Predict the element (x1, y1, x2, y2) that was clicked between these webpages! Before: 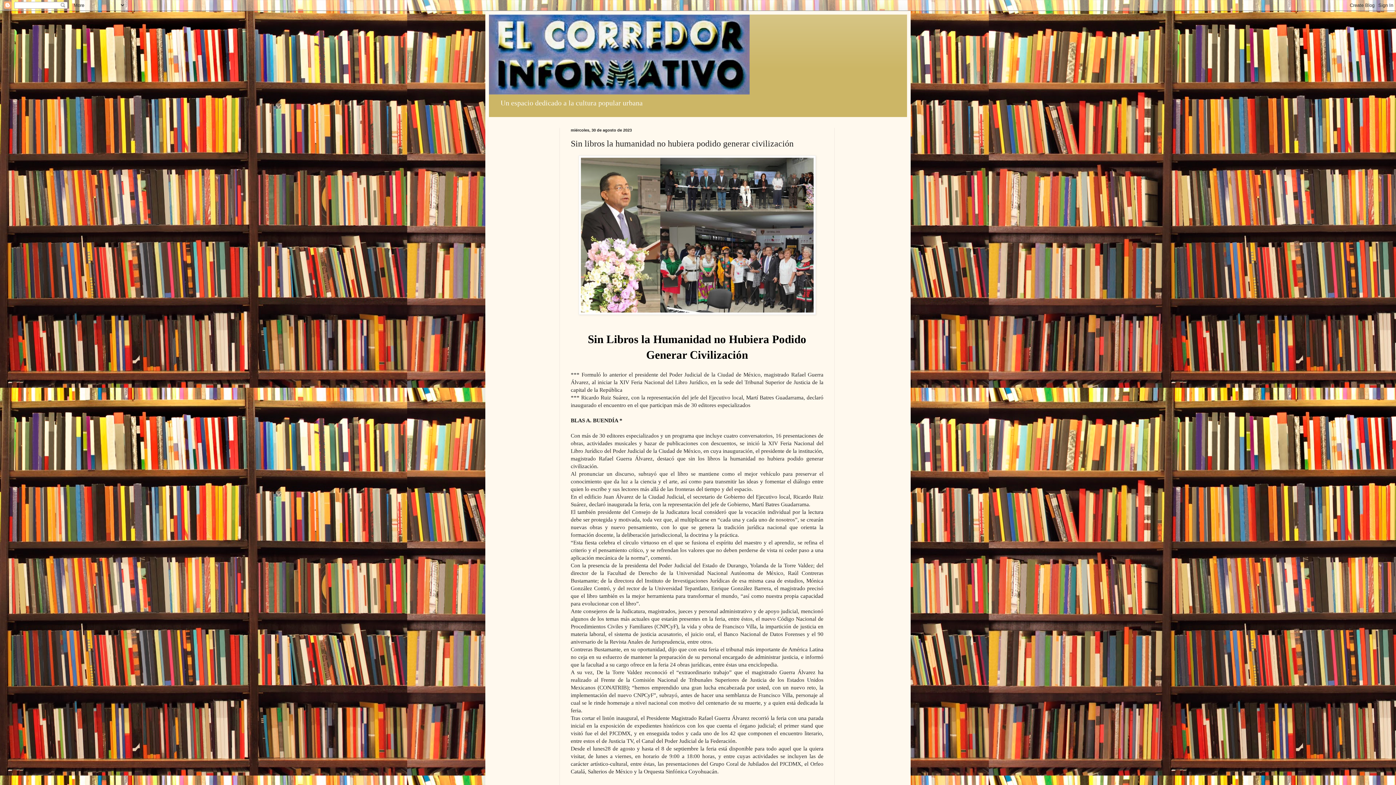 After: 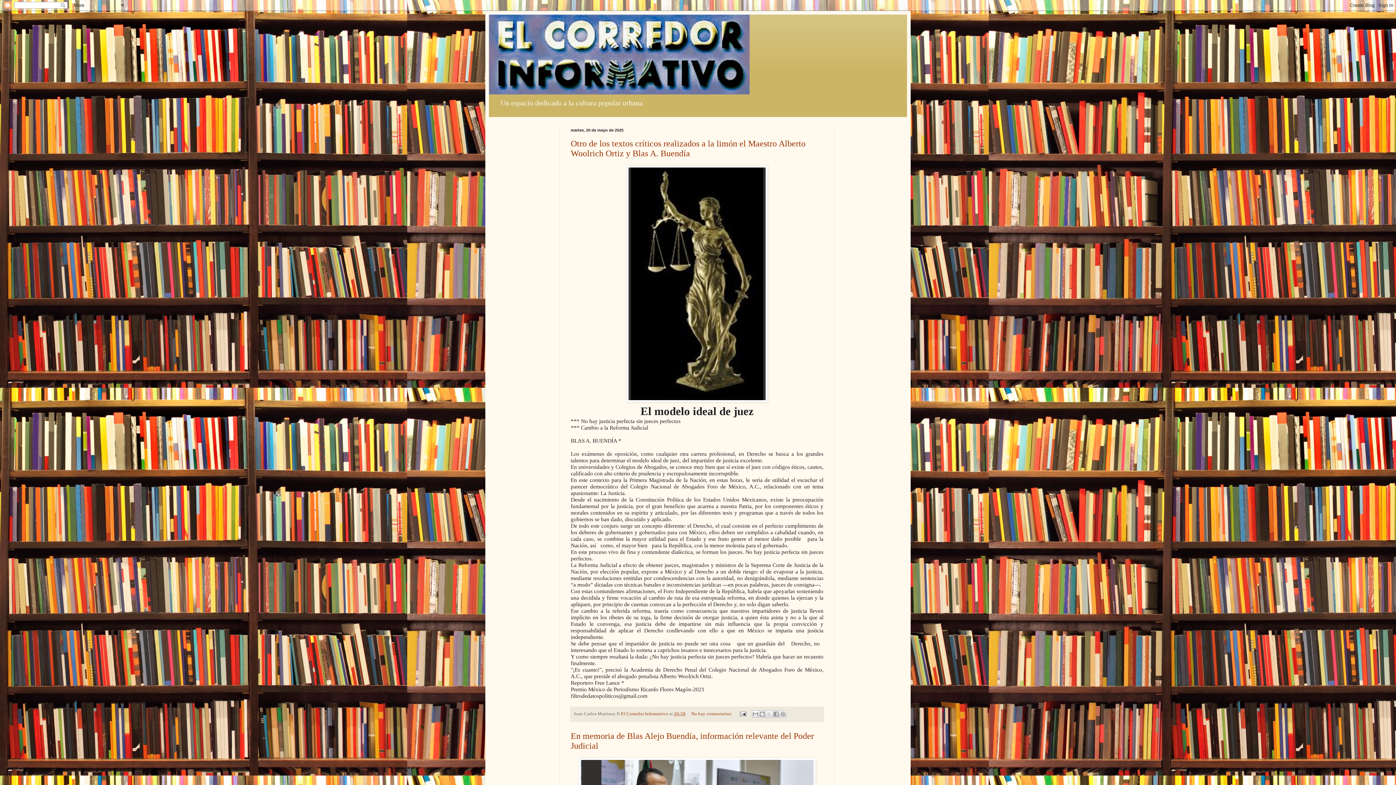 Action: bbox: (489, 14, 907, 94)